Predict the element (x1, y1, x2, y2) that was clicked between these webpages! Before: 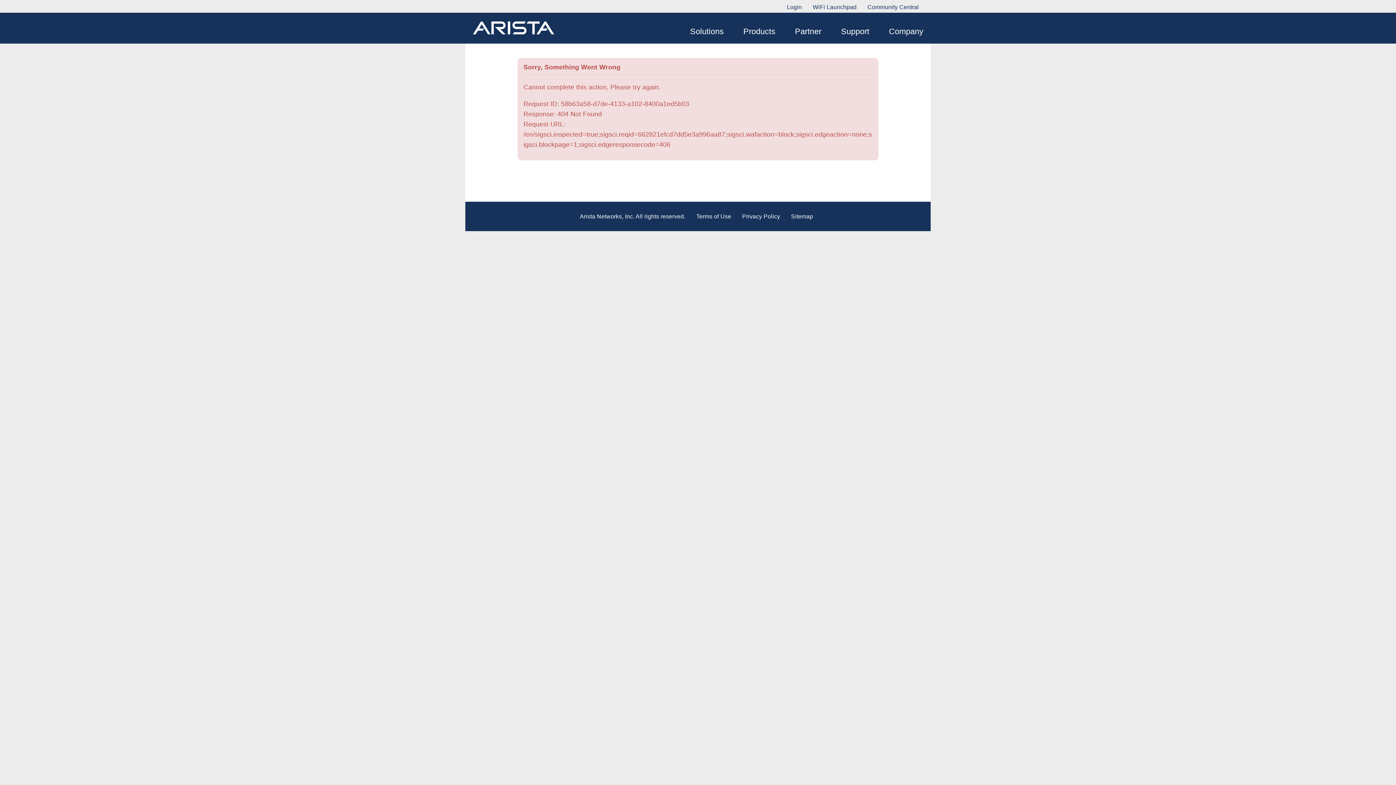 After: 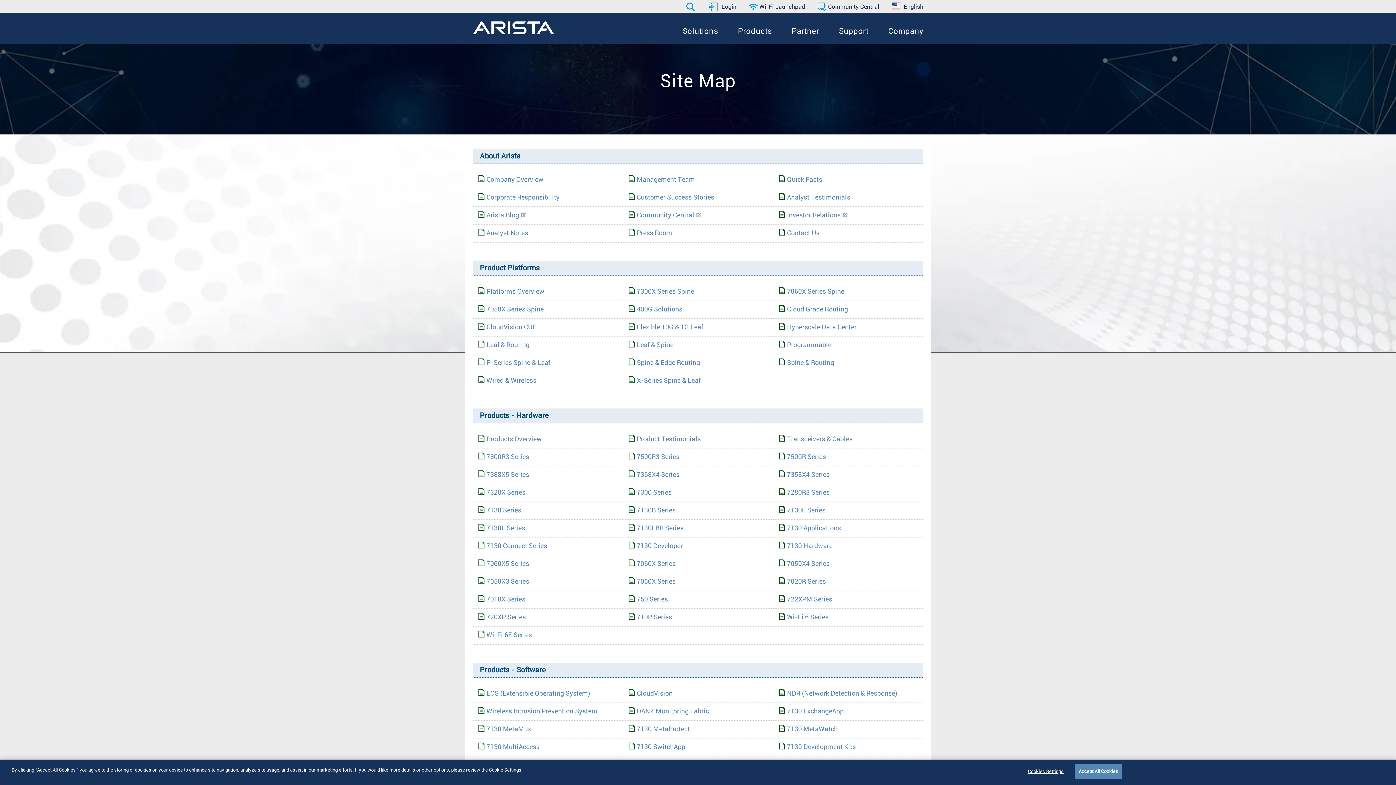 Action: label: Sitemap bbox: (791, 212, 813, 221)